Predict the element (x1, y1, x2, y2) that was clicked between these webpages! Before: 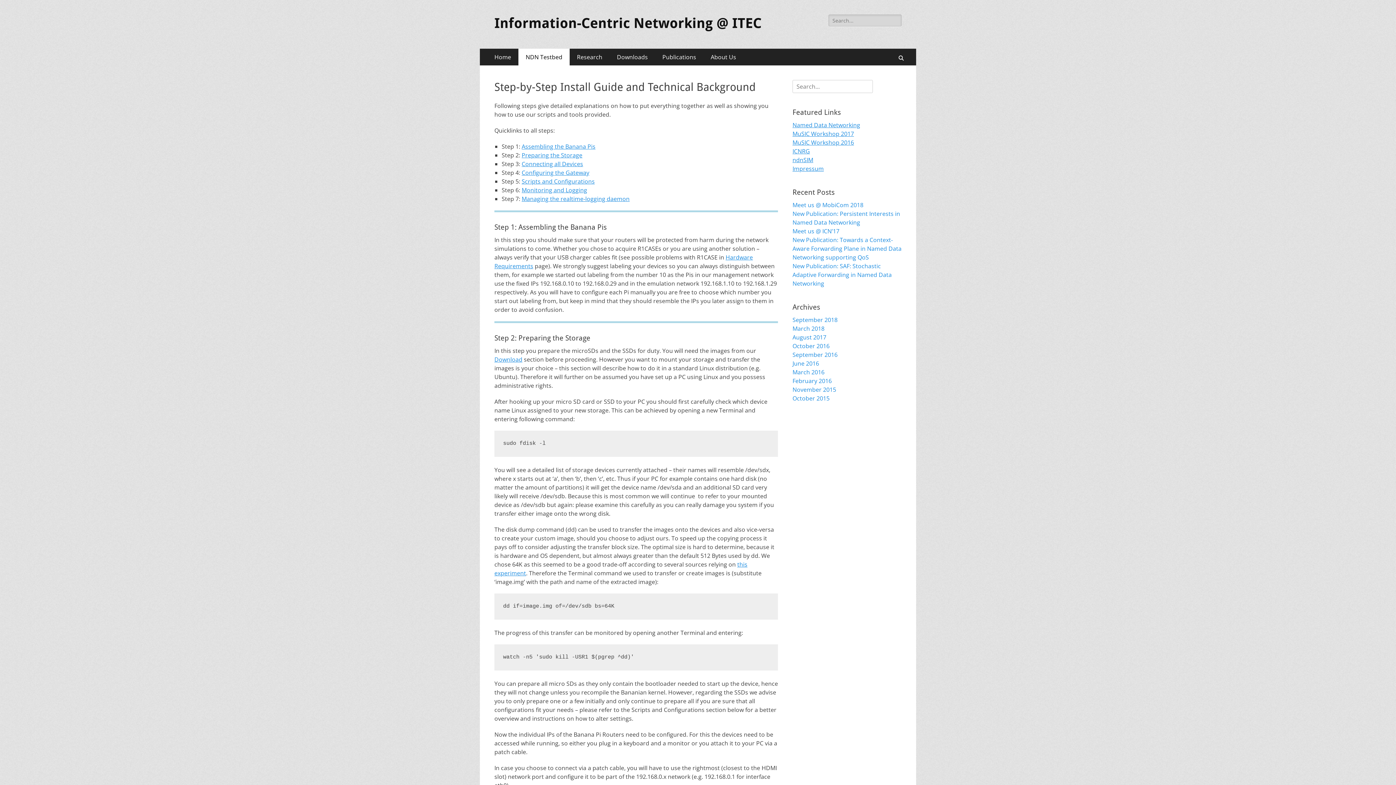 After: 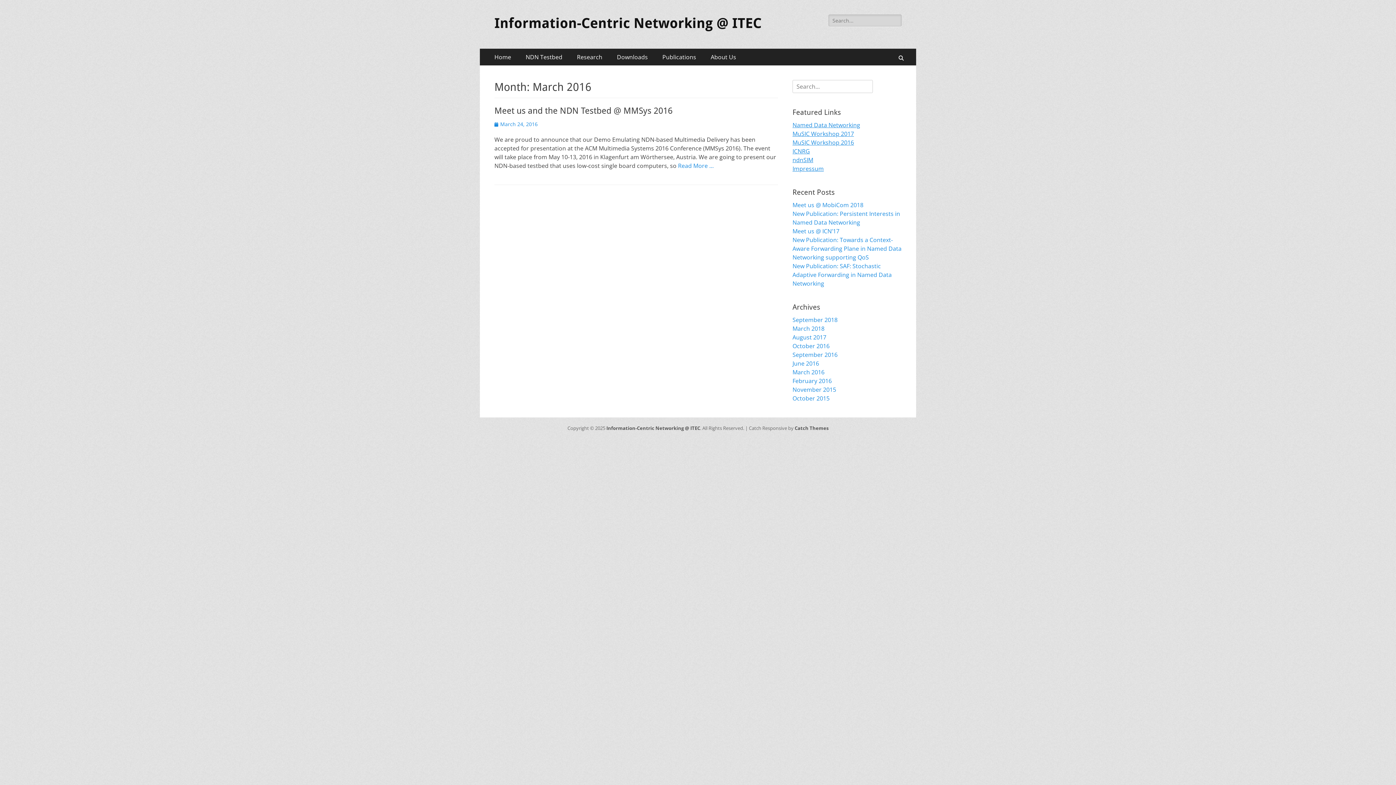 Action: bbox: (792, 368, 824, 376) label: March 2016